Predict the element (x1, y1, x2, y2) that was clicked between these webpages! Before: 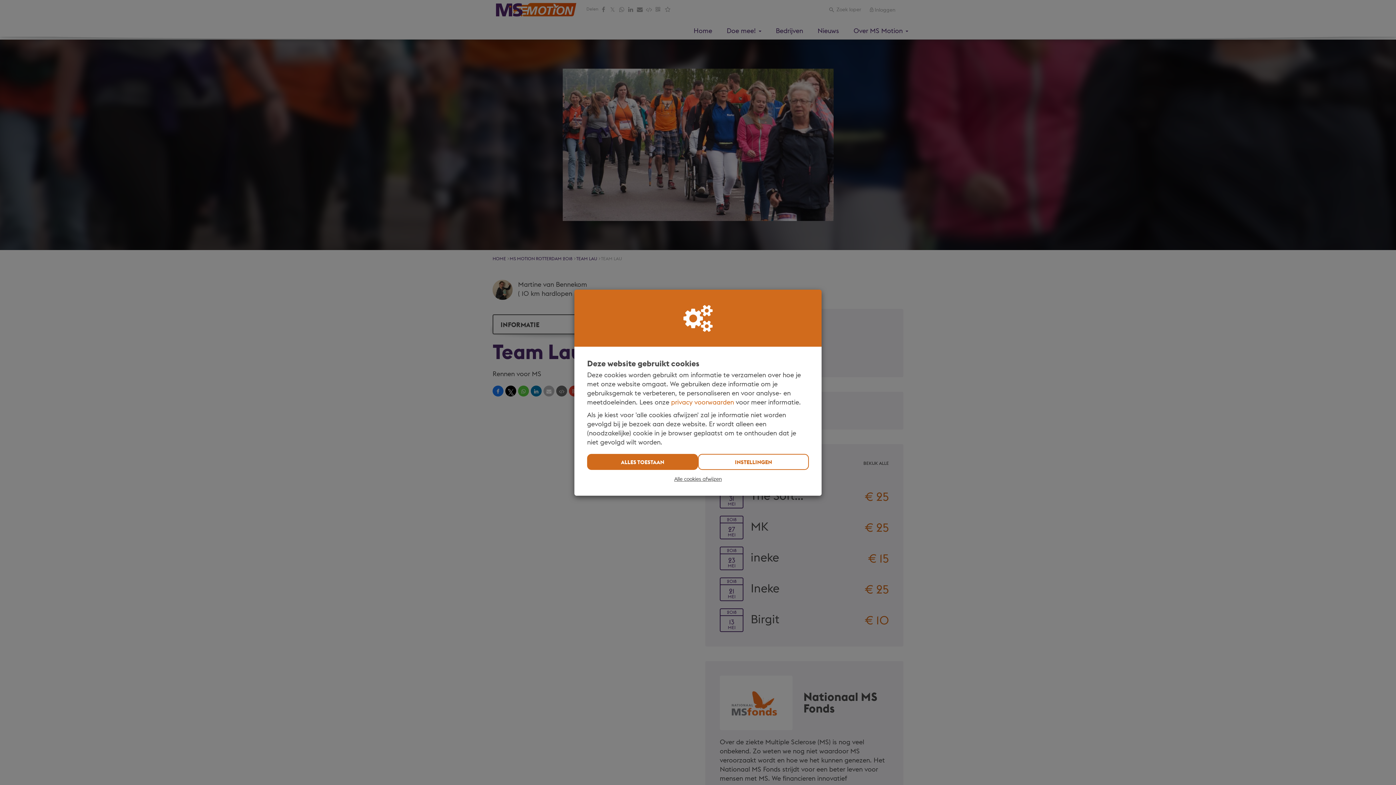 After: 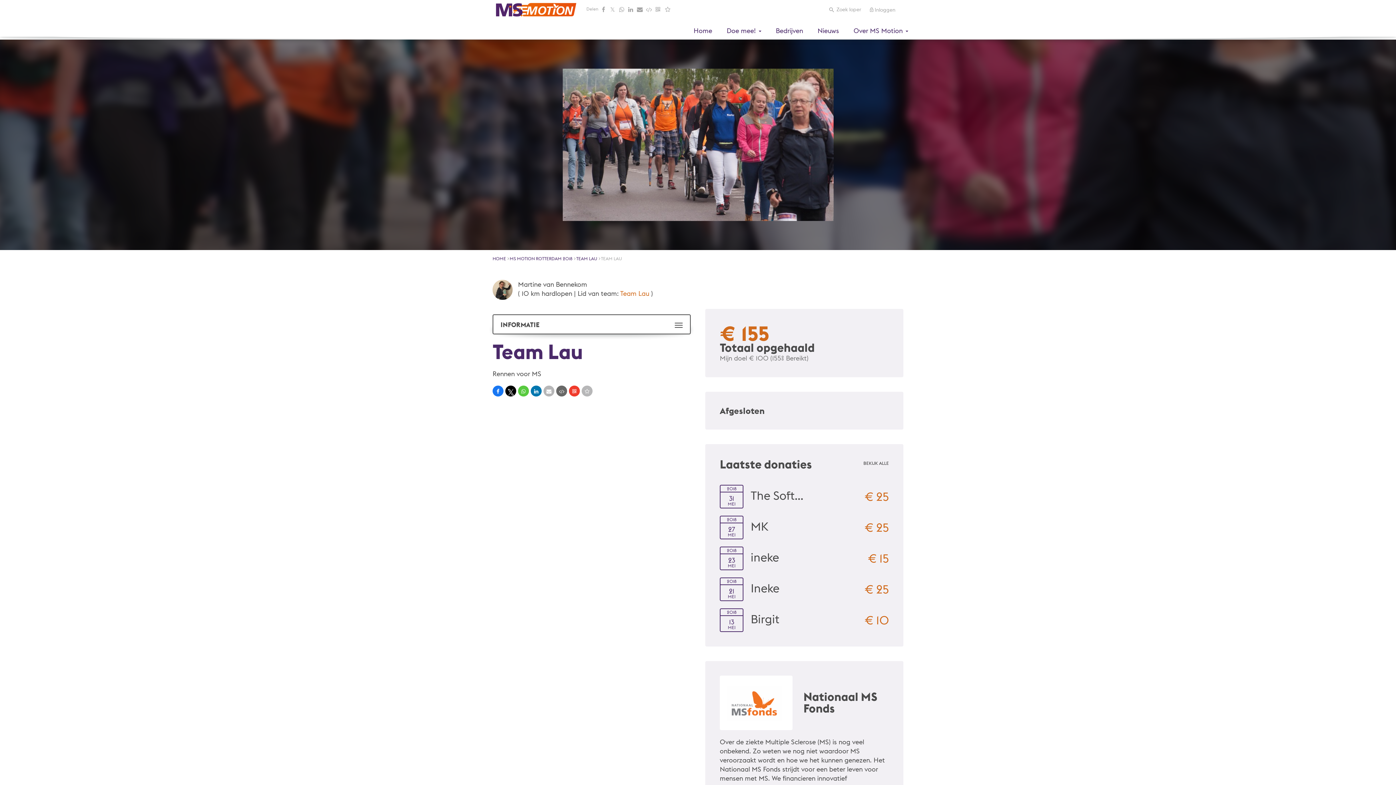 Action: bbox: (587, 454, 698, 470) label: ALLES TOESTAAN